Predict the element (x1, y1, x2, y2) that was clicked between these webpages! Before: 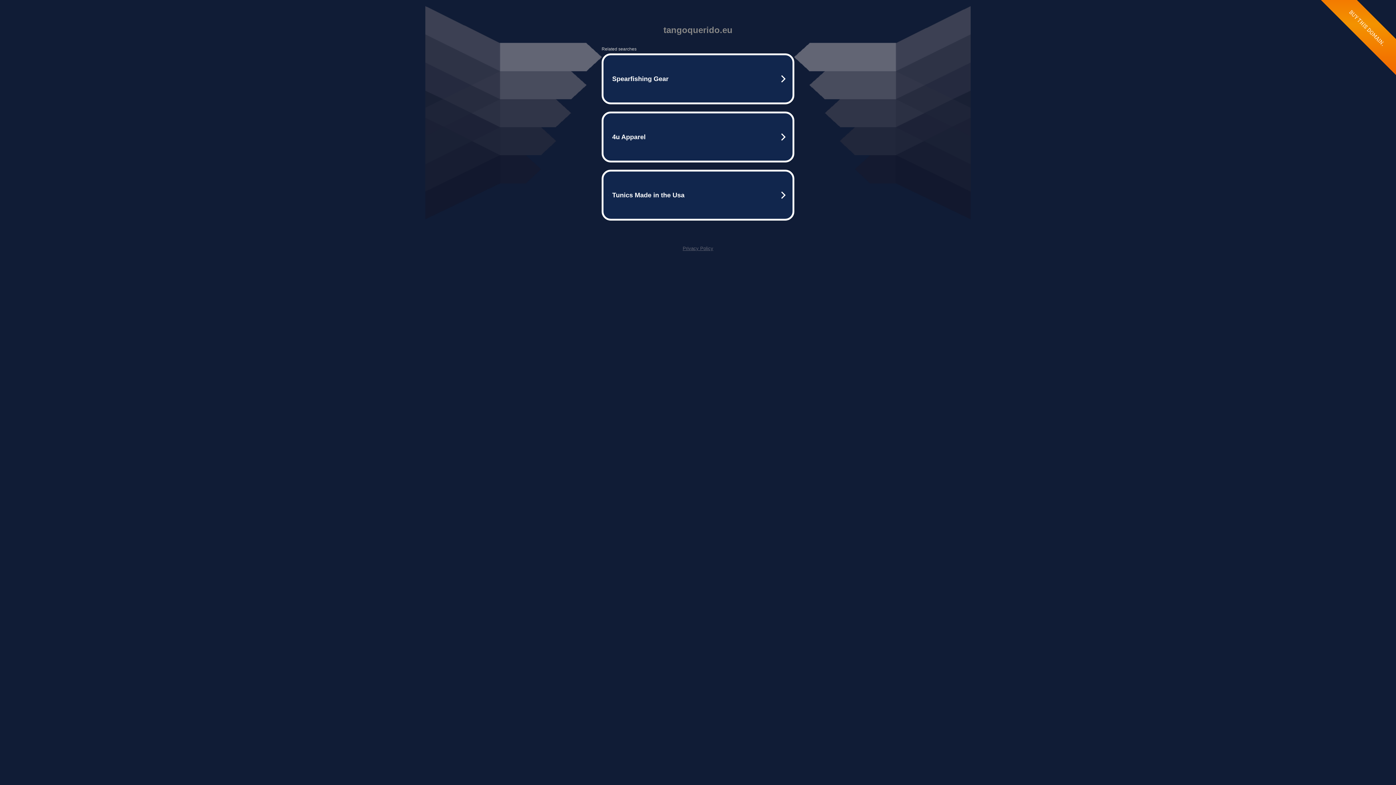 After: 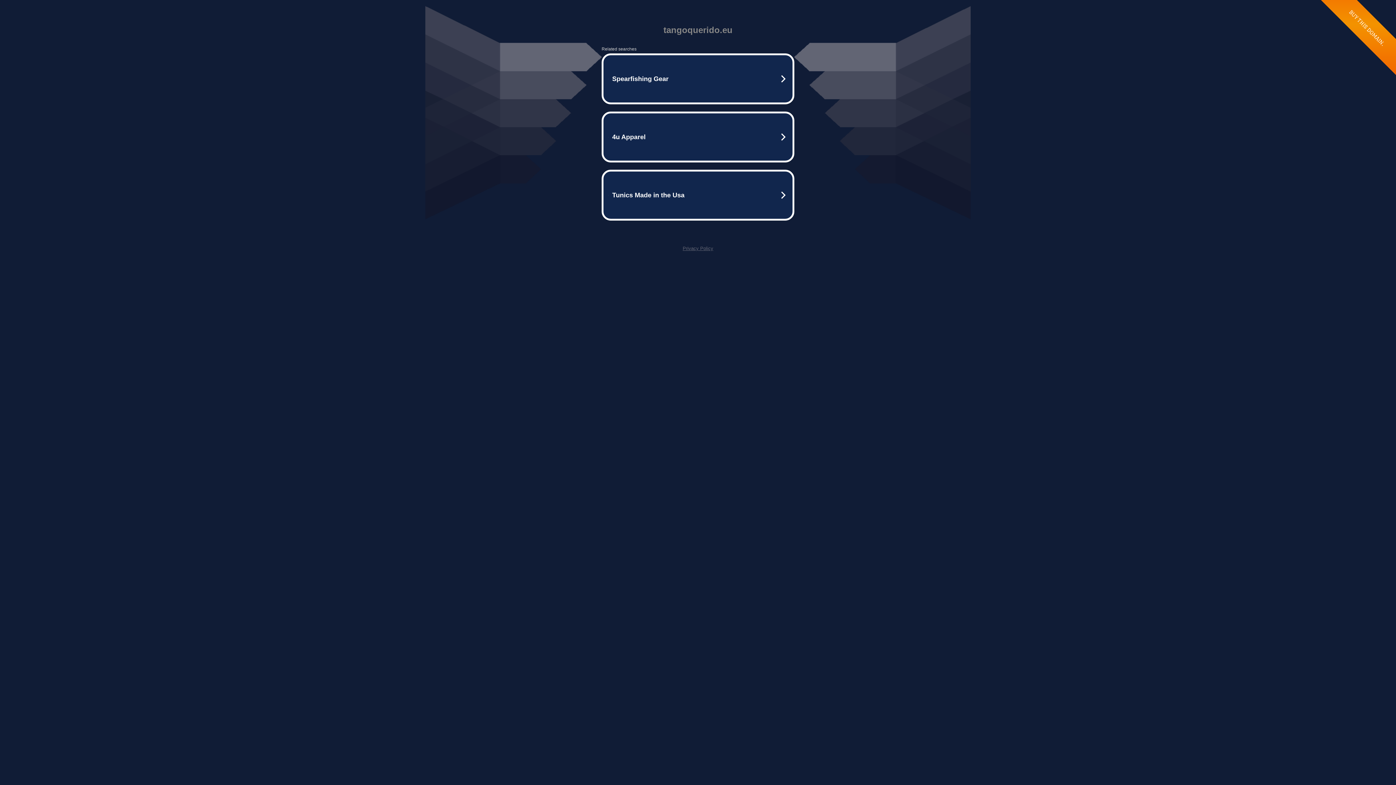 Action: label: Privacy Policy bbox: (682, 245, 713, 251)